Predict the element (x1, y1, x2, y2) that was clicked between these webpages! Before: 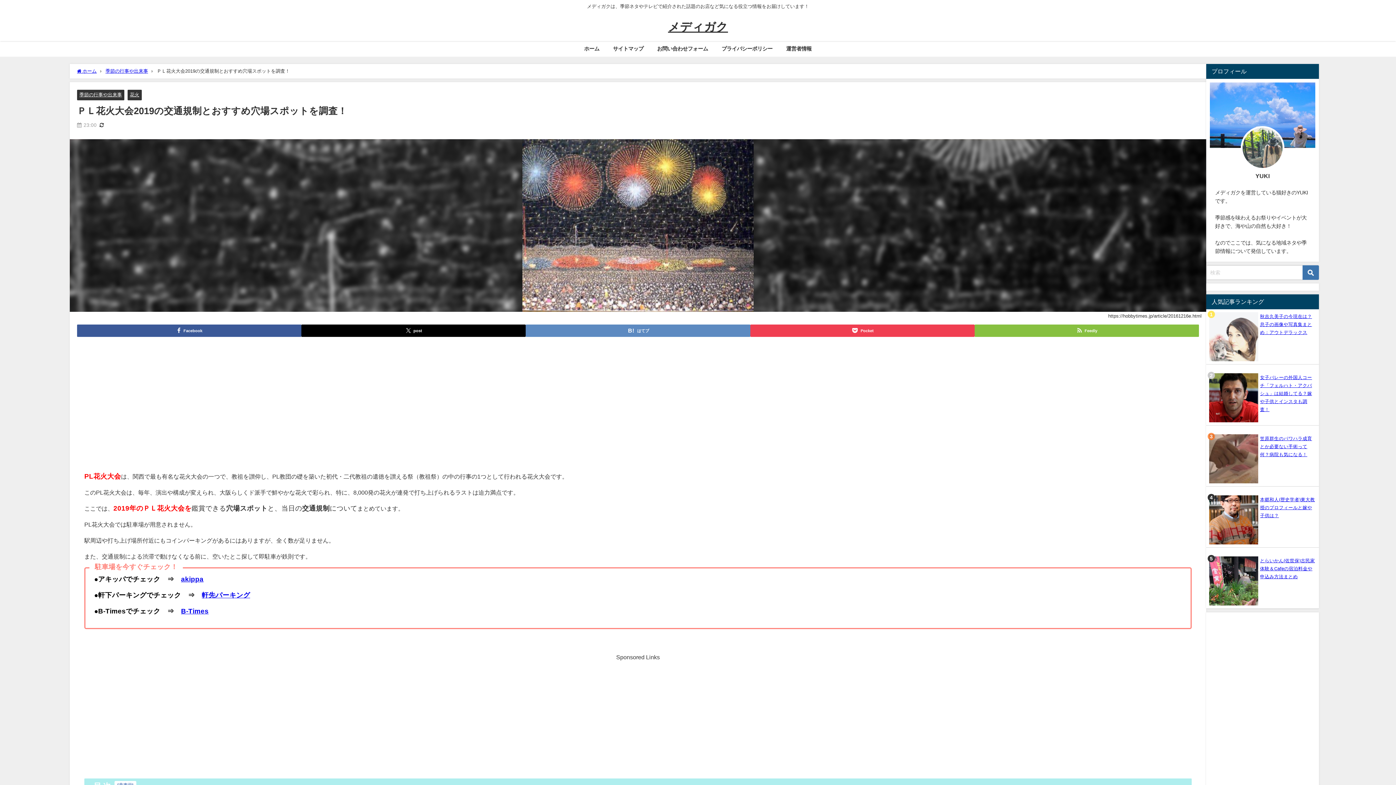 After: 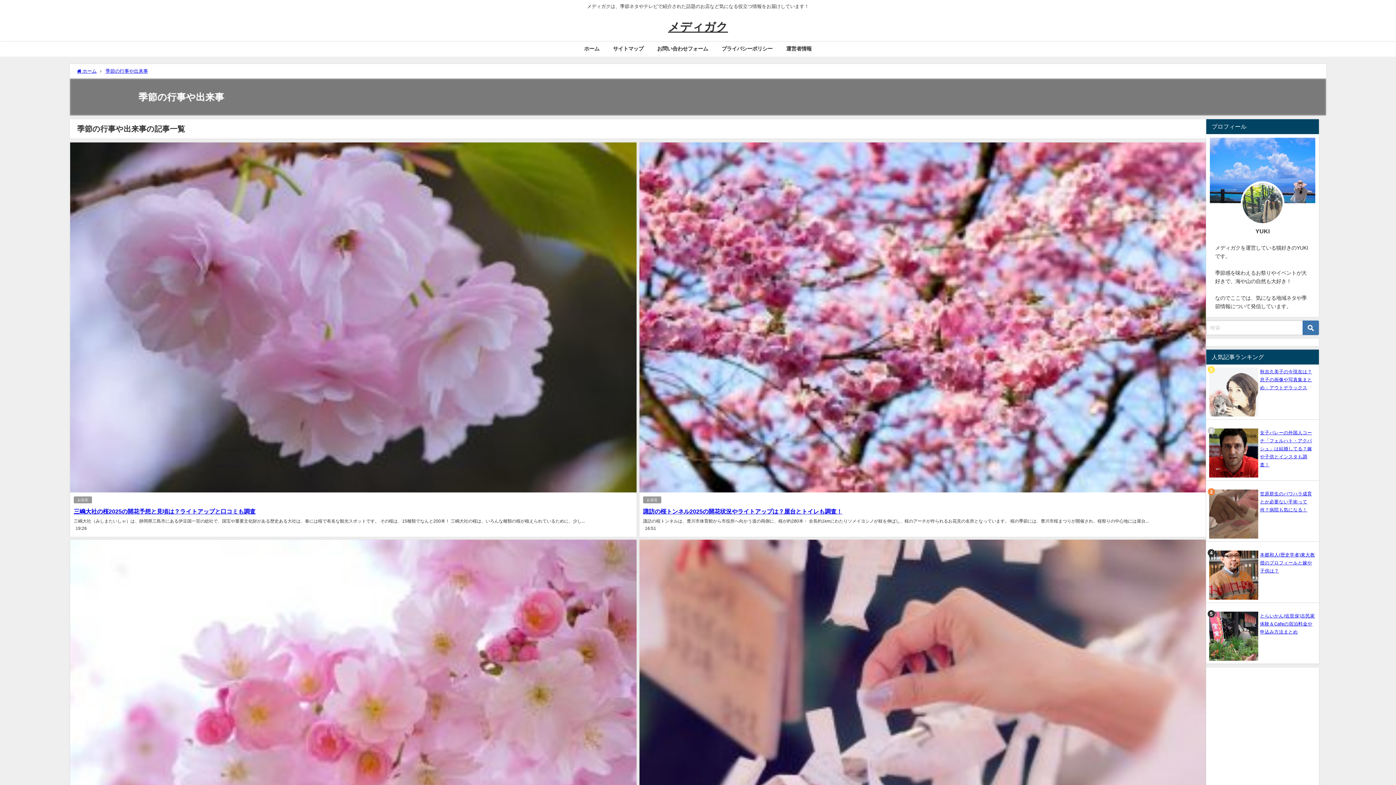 Action: label: 季節の行事や出来事 bbox: (79, 92, 121, 96)